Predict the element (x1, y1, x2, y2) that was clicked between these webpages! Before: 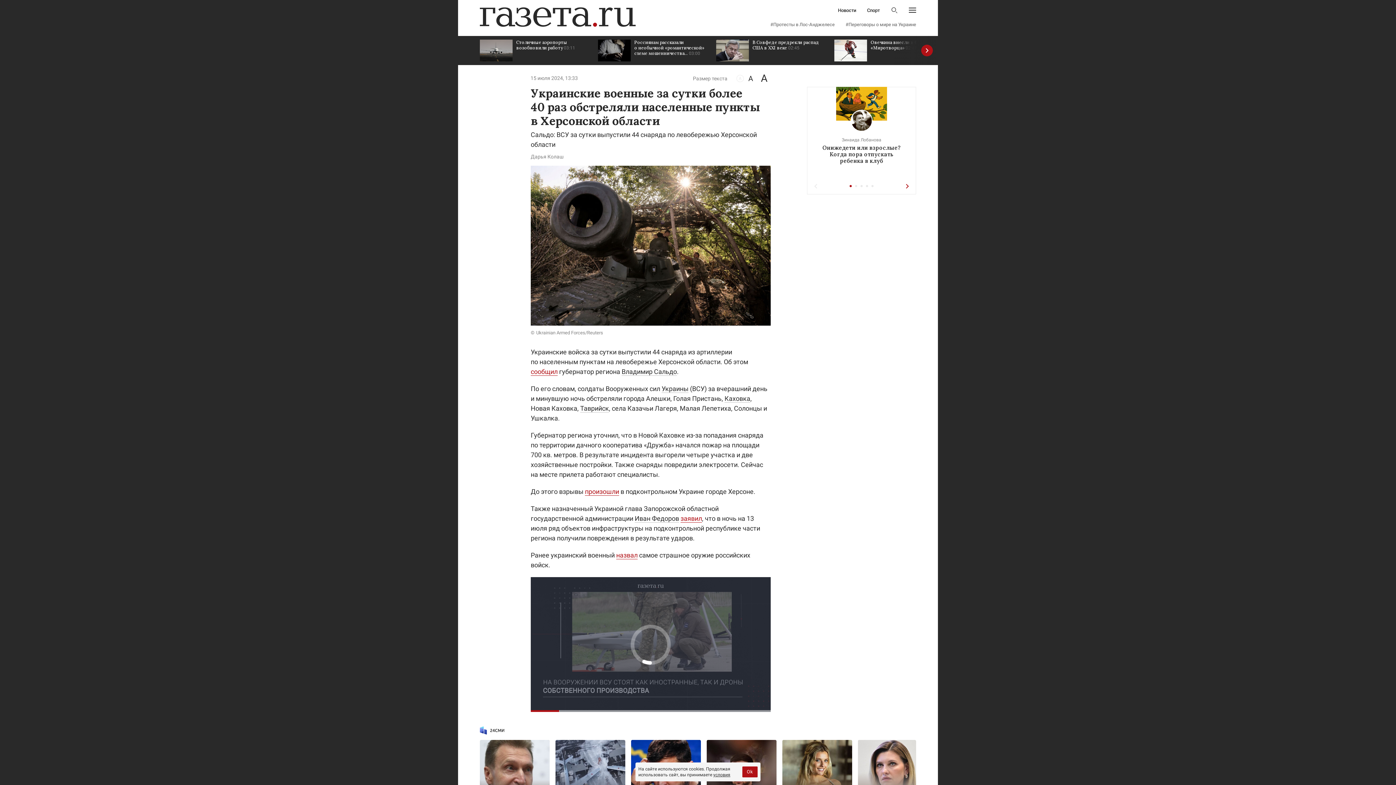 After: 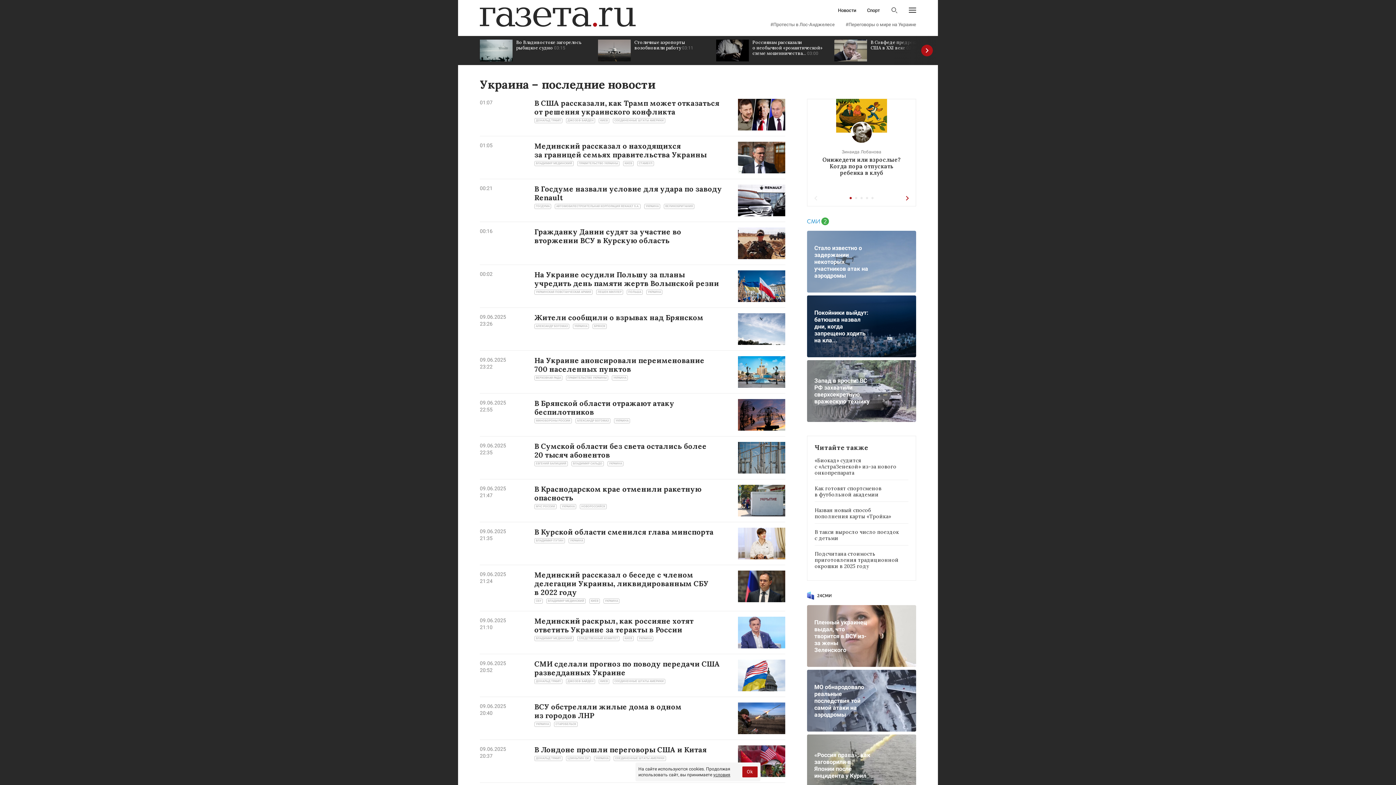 Action: bbox: (661, 385, 688, 393) label: Украины